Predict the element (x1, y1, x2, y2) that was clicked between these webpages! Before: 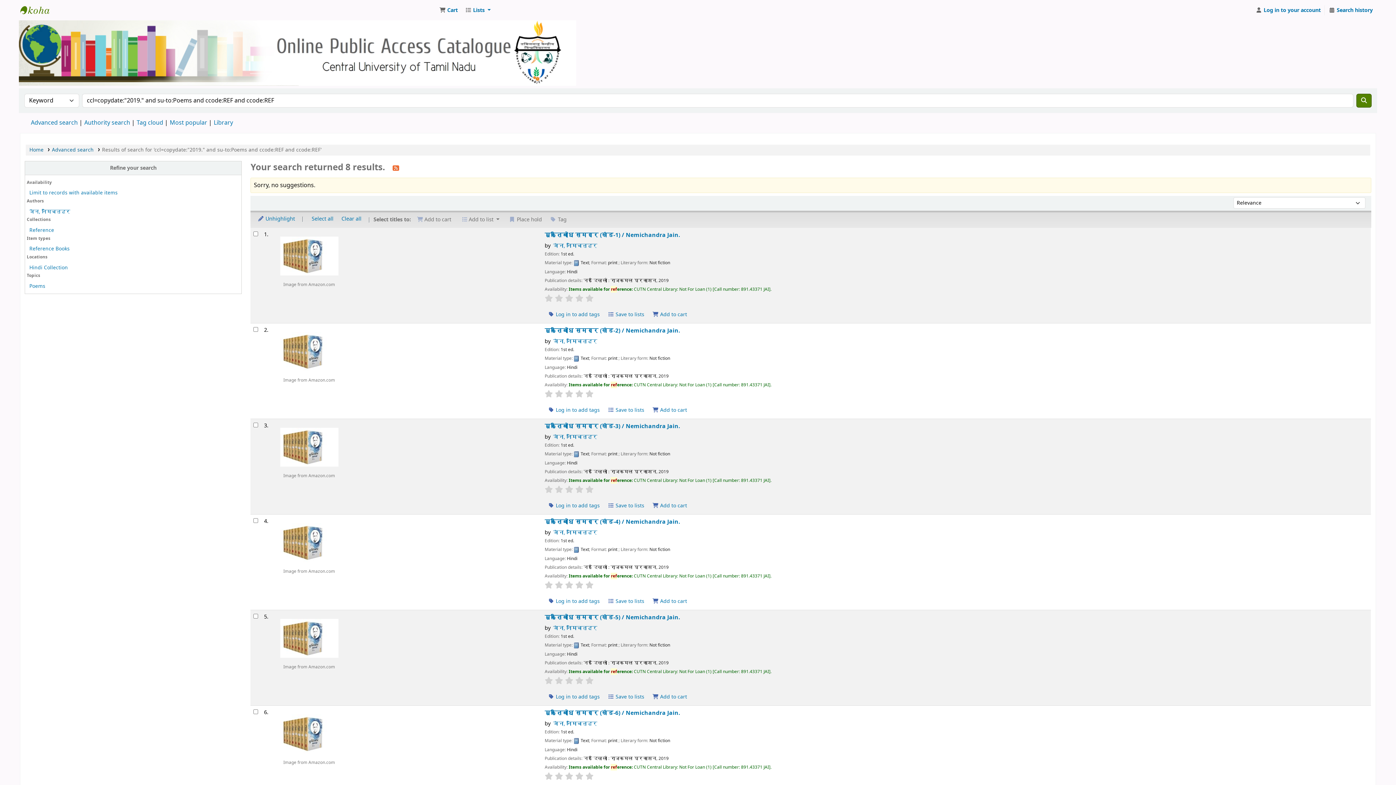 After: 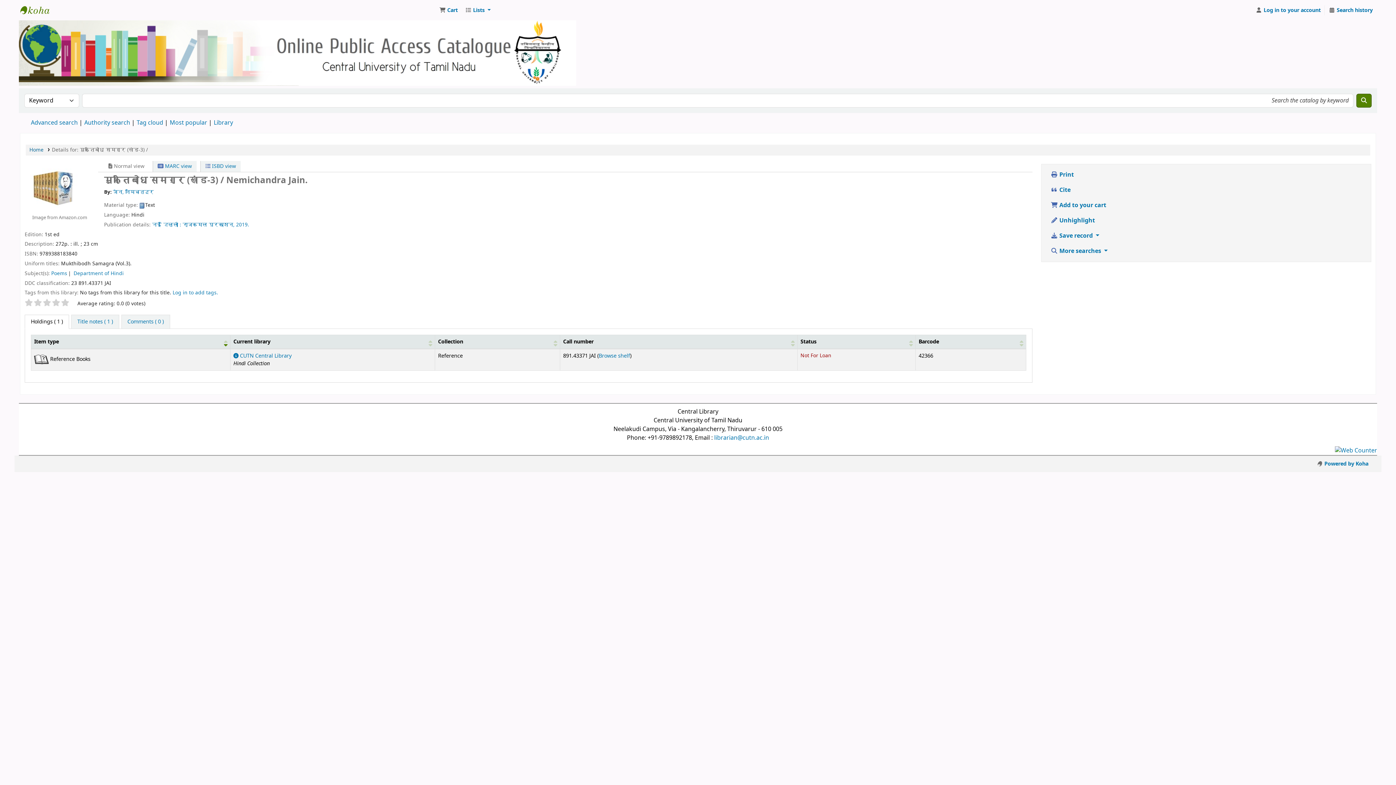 Action: bbox: (443, 422, 1368, 430) label: मुक्तिबोध समग्र (खंड-3) / Nemichandra Jain.